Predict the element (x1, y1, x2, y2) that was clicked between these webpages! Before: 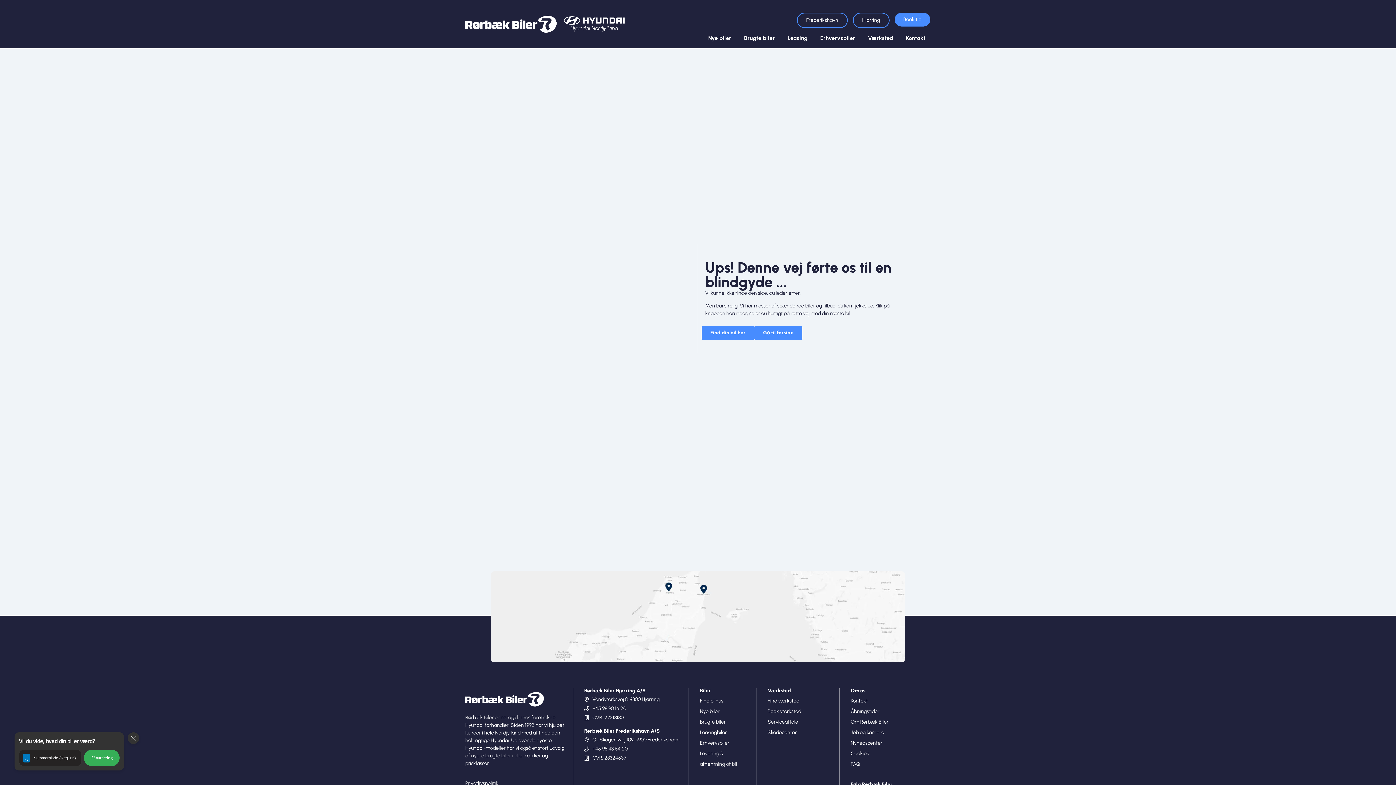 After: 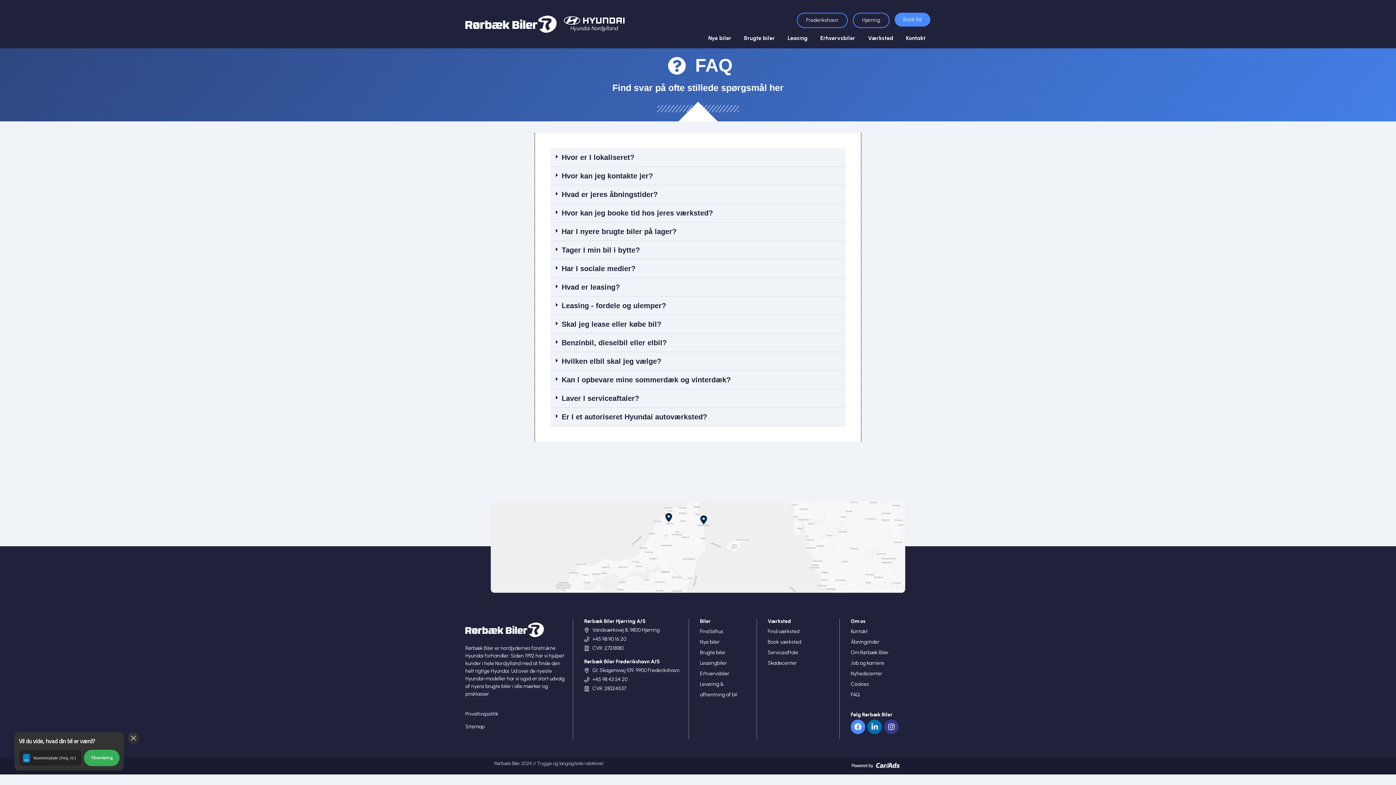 Action: label: FAQ bbox: (850, 761, 860, 767)